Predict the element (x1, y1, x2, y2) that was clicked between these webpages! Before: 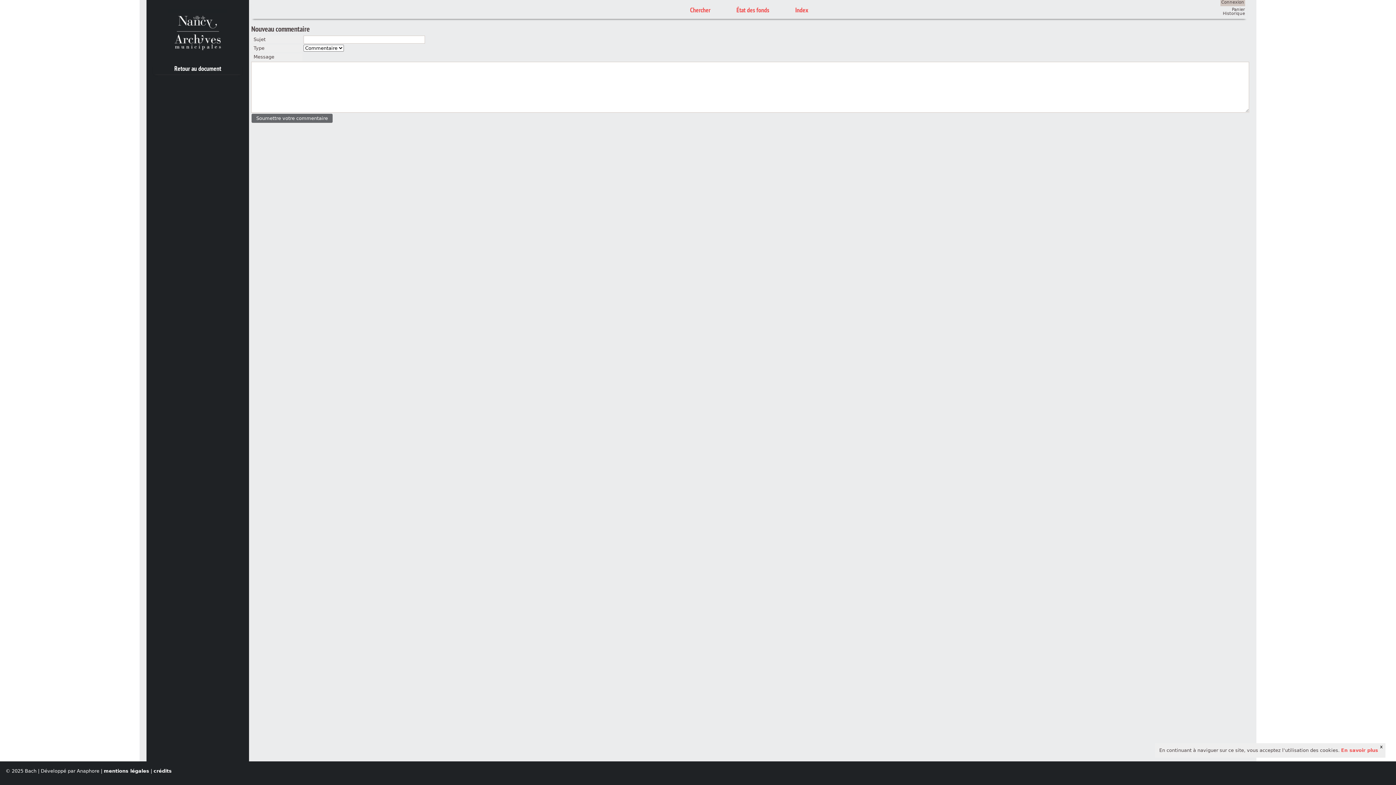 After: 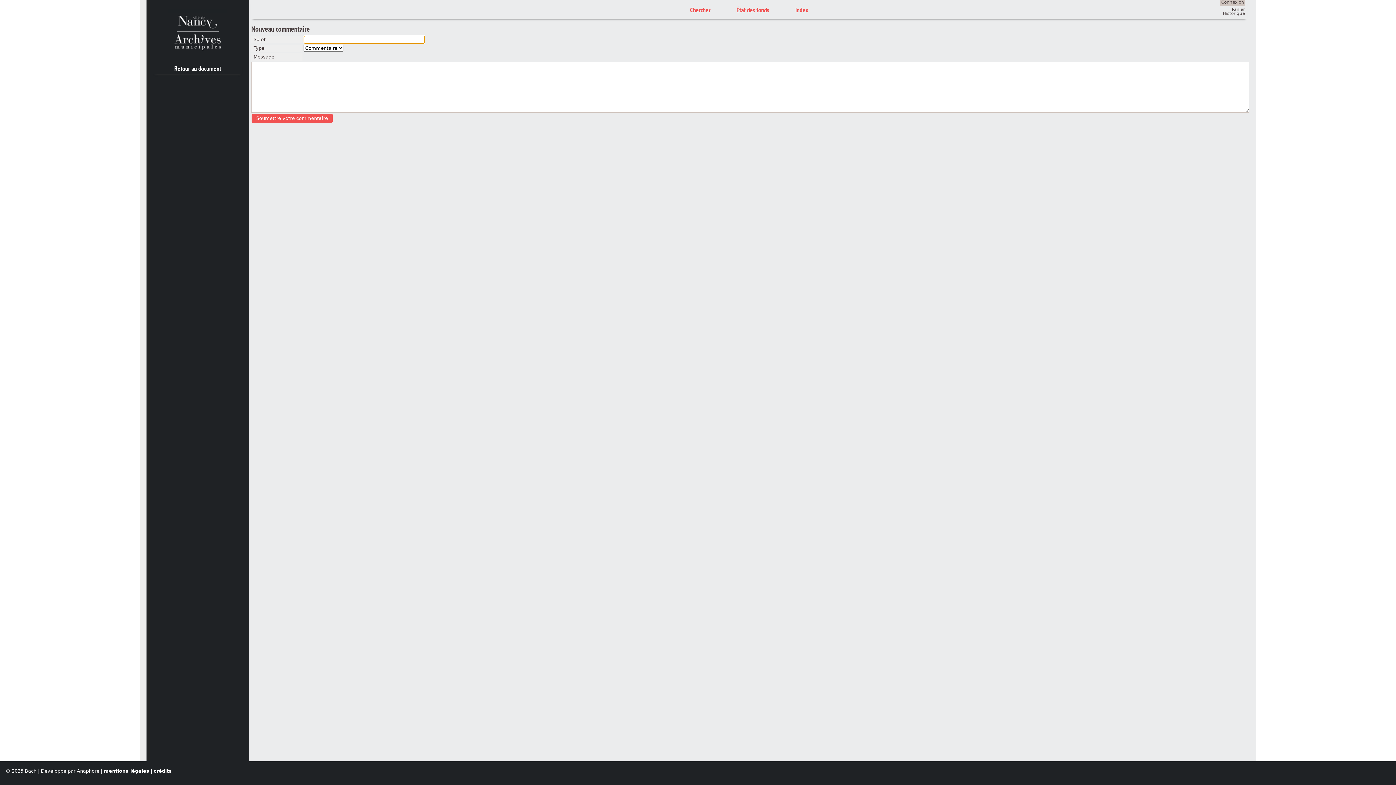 Action: label: Soumettre votre commentaire bbox: (251, 113, 333, 123)